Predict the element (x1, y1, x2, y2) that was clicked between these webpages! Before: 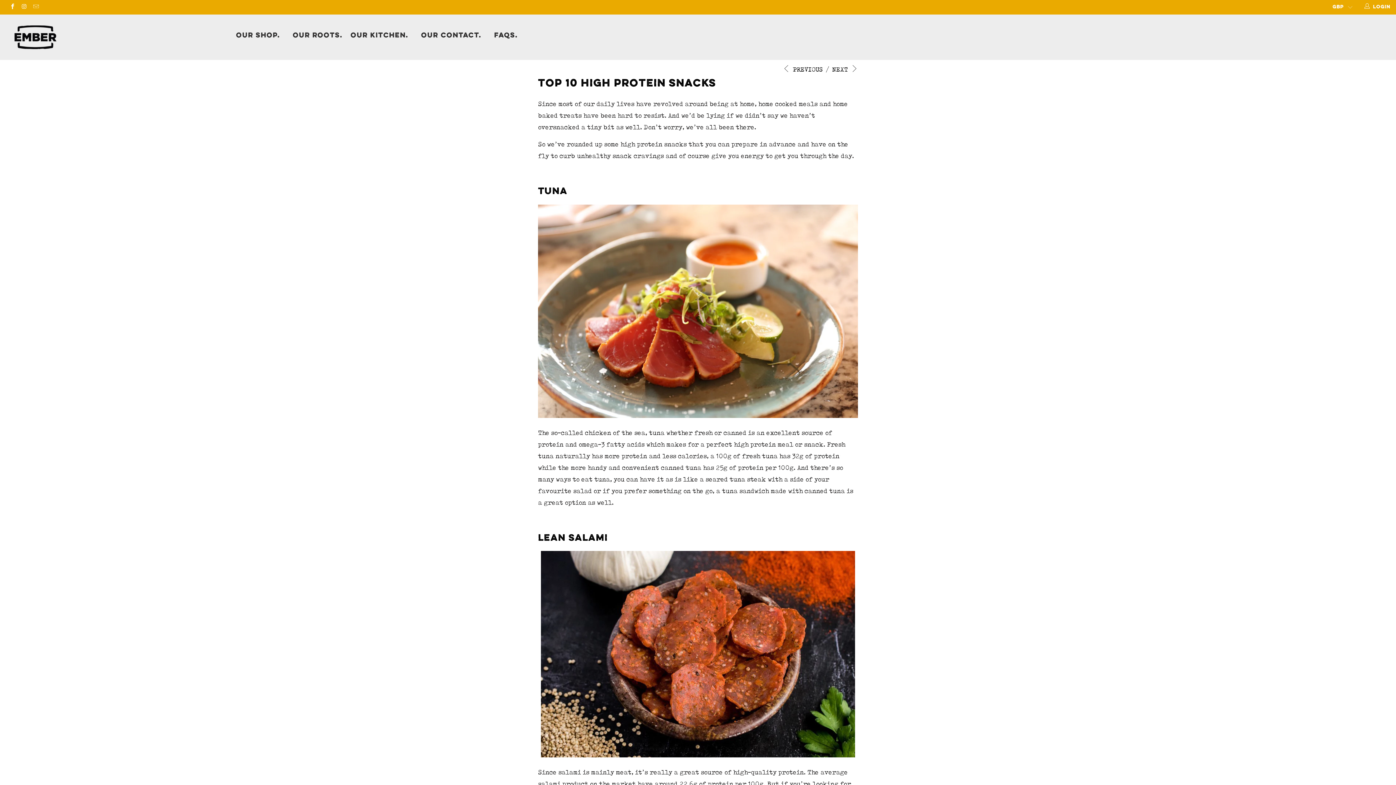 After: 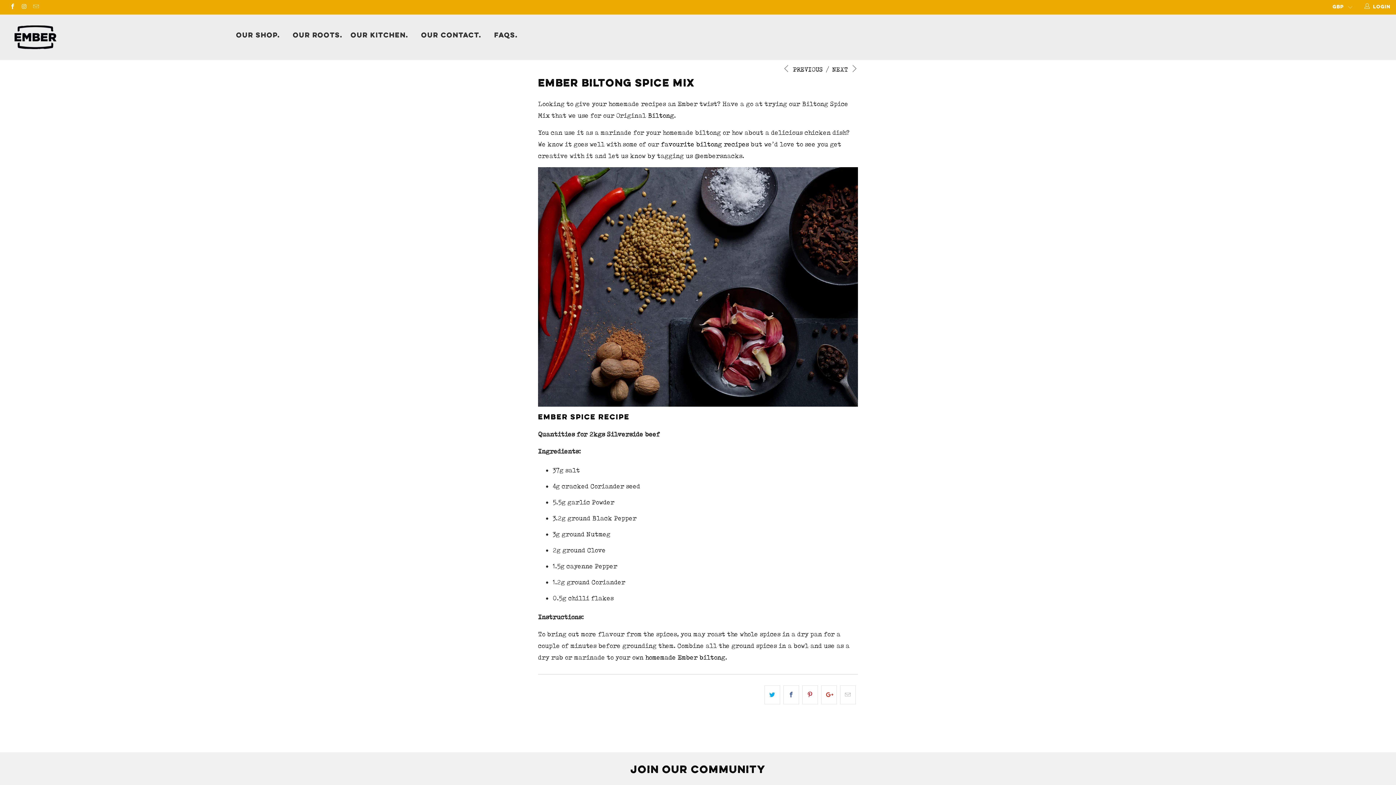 Action: label: NEXT  bbox: (832, 65, 858, 73)